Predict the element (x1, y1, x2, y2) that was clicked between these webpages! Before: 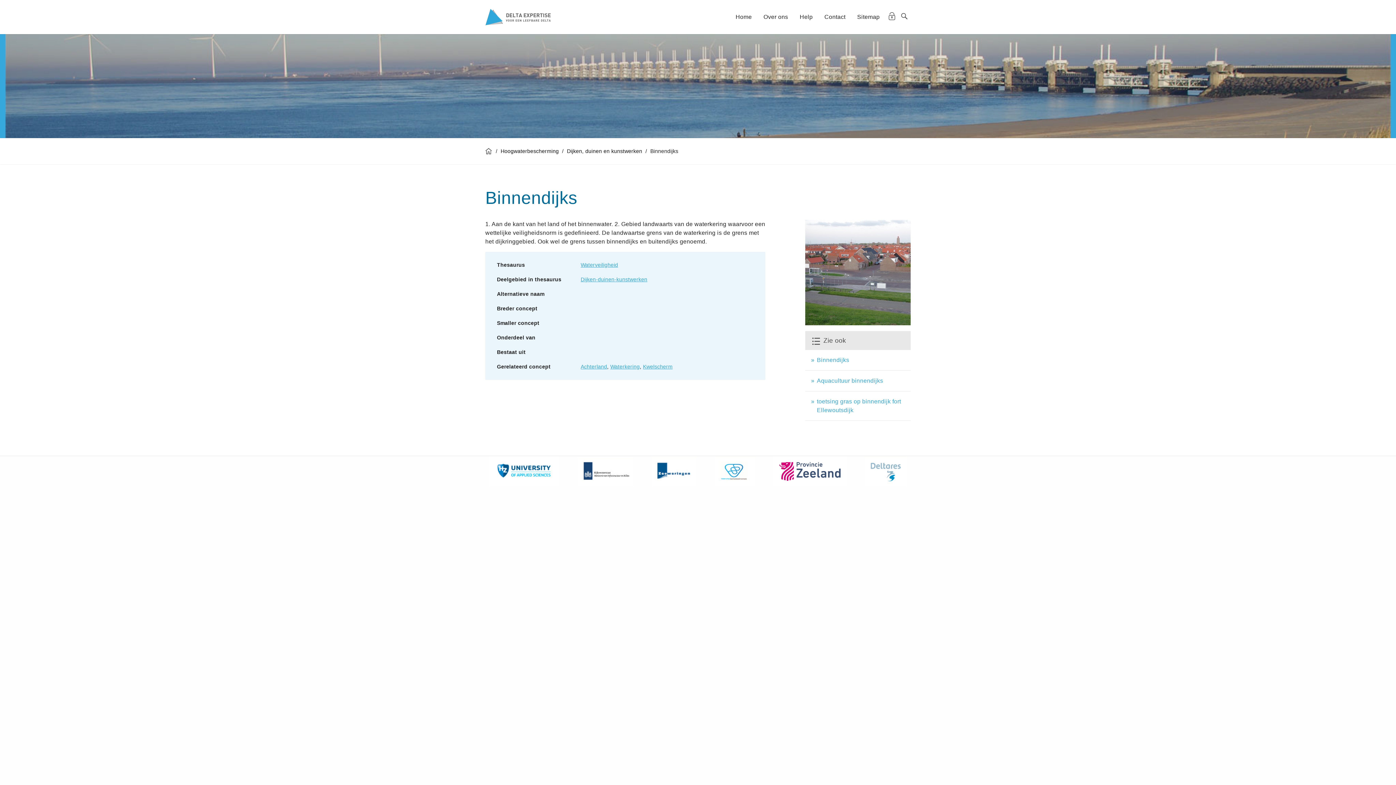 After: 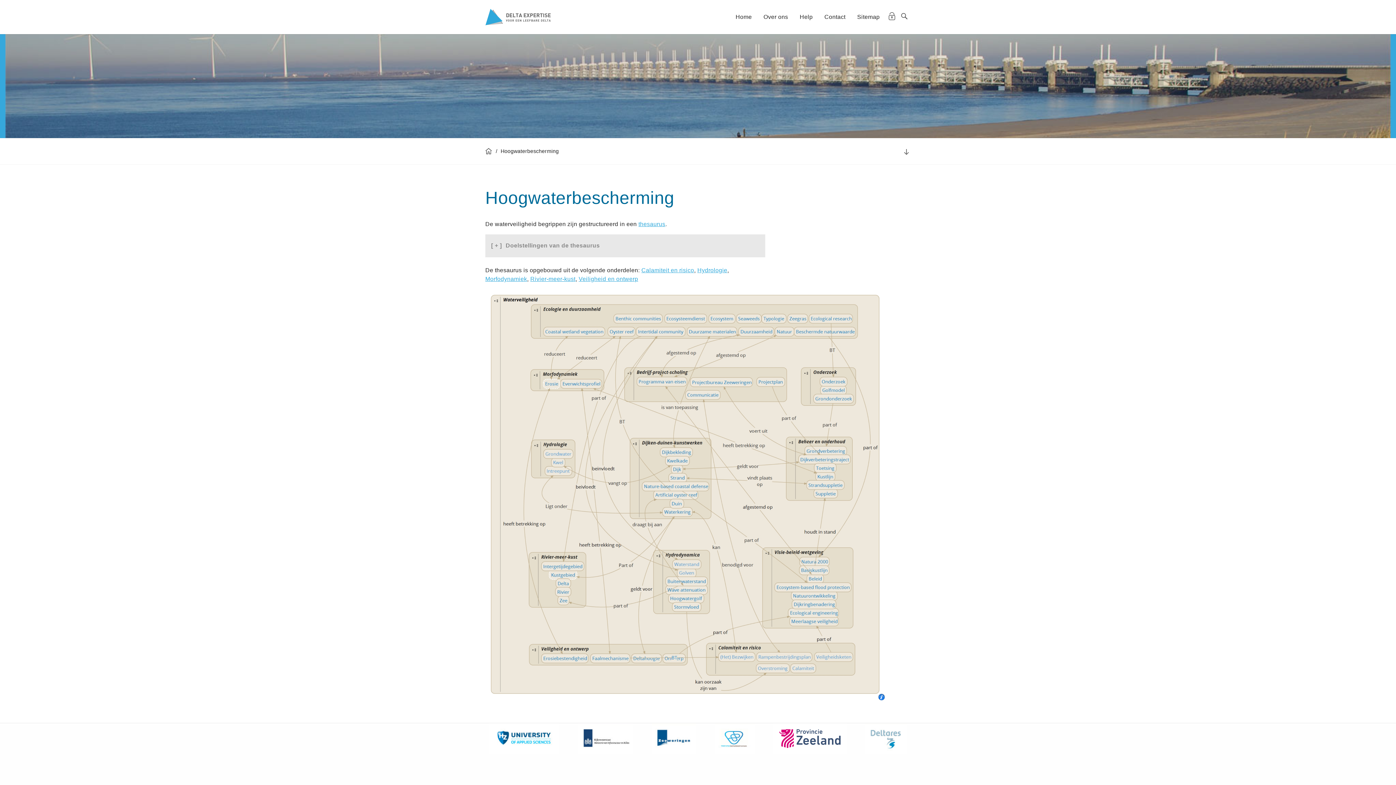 Action: label: Waterveiligheid bbox: (580, 262, 618, 268)